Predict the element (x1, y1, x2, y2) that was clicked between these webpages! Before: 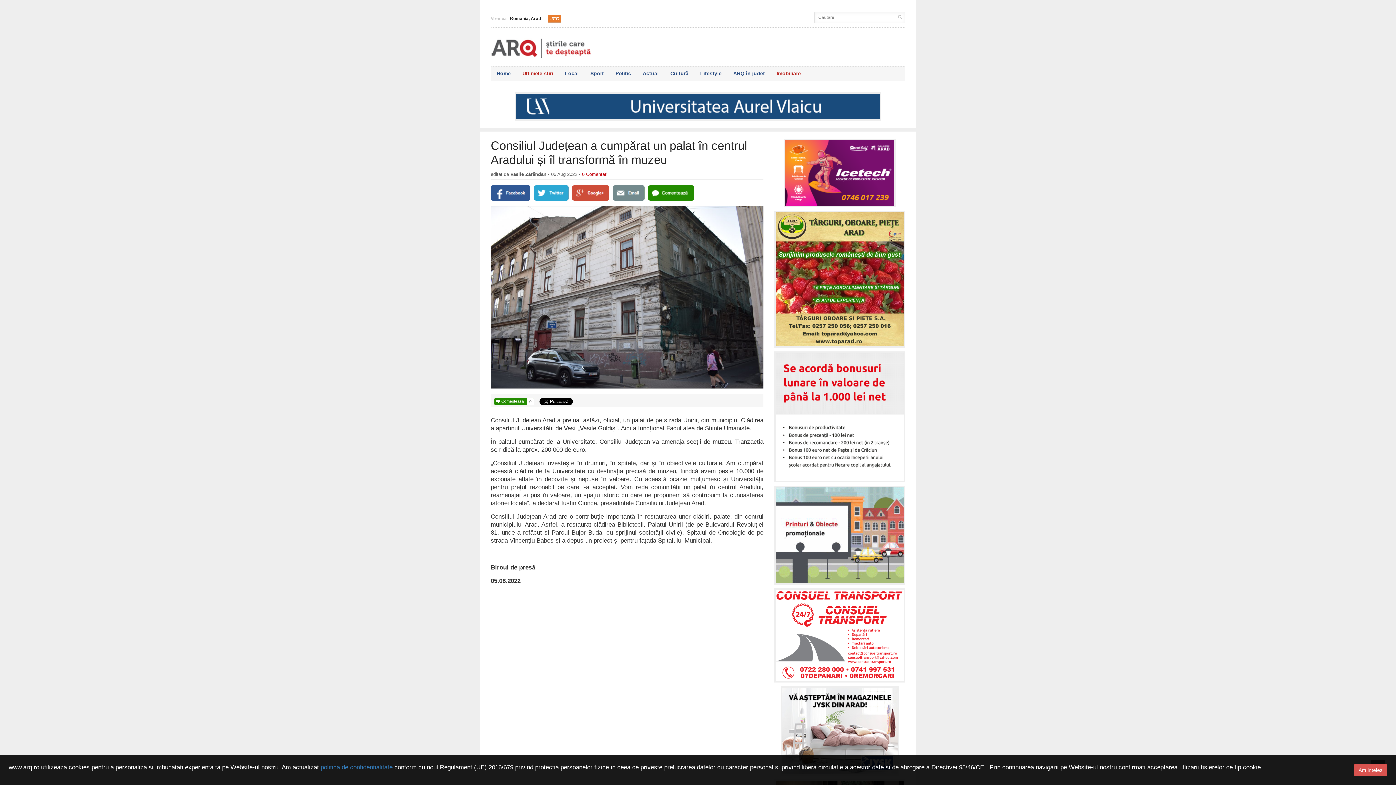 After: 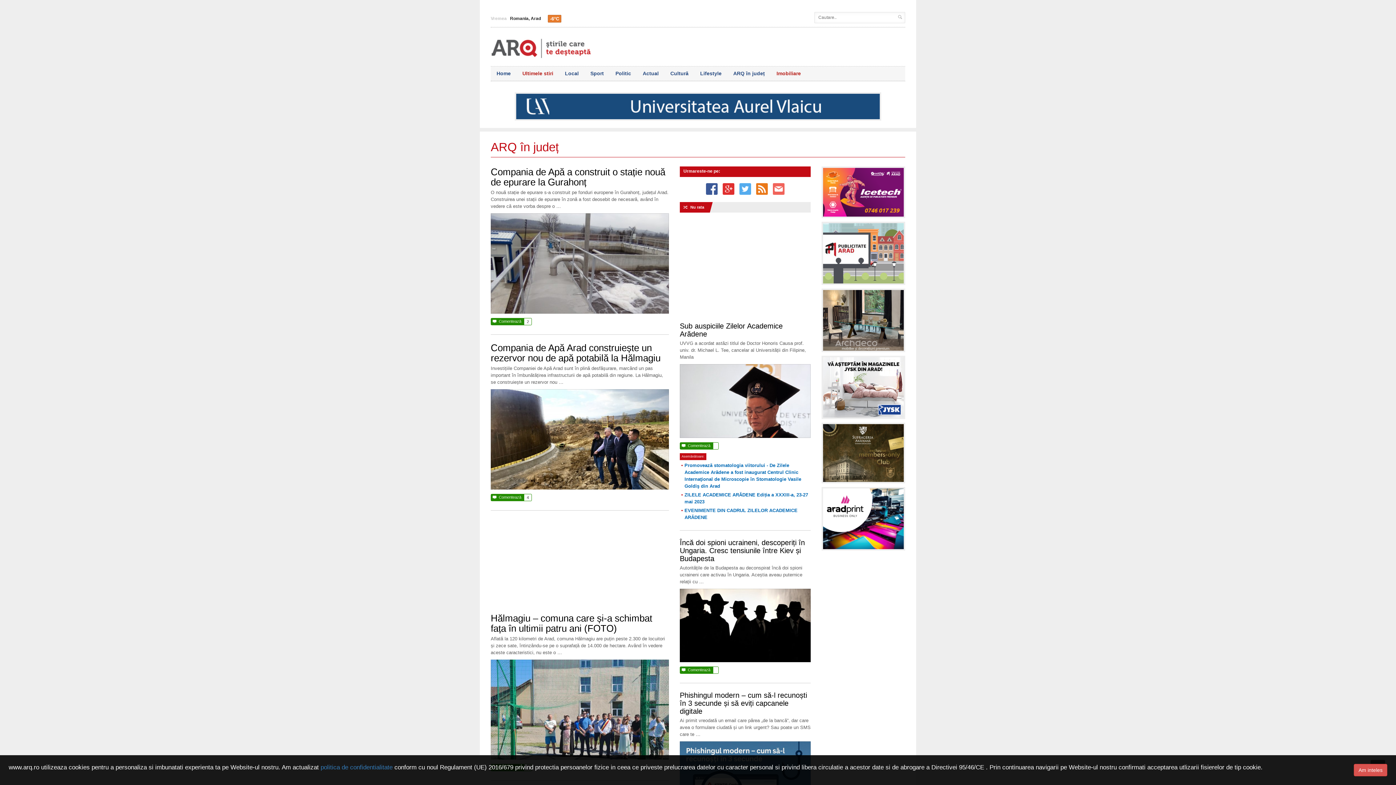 Action: bbox: (727, 66, 770, 80) label: ARQ în județ